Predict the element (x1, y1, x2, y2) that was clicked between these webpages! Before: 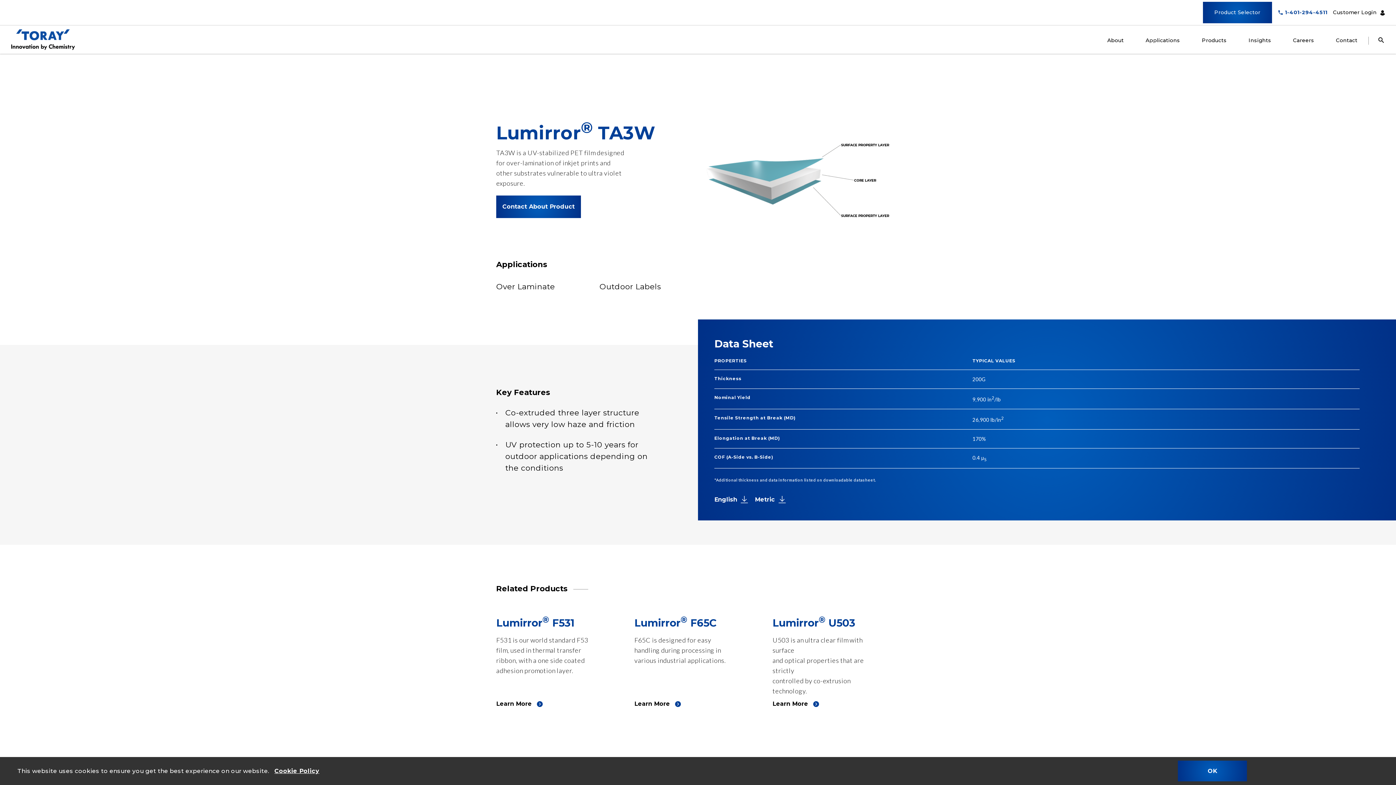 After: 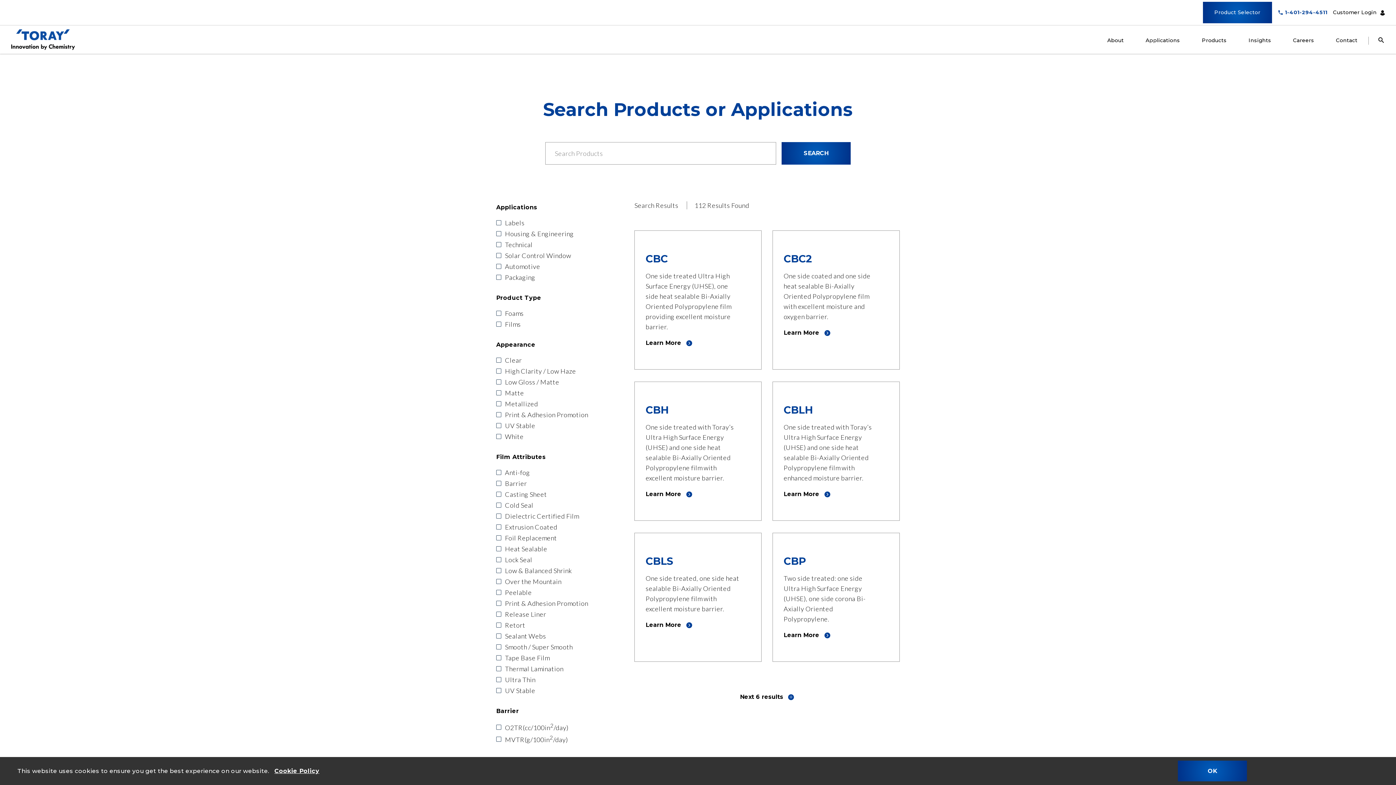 Action: label: Products bbox: (1202, 36, 1227, 44)